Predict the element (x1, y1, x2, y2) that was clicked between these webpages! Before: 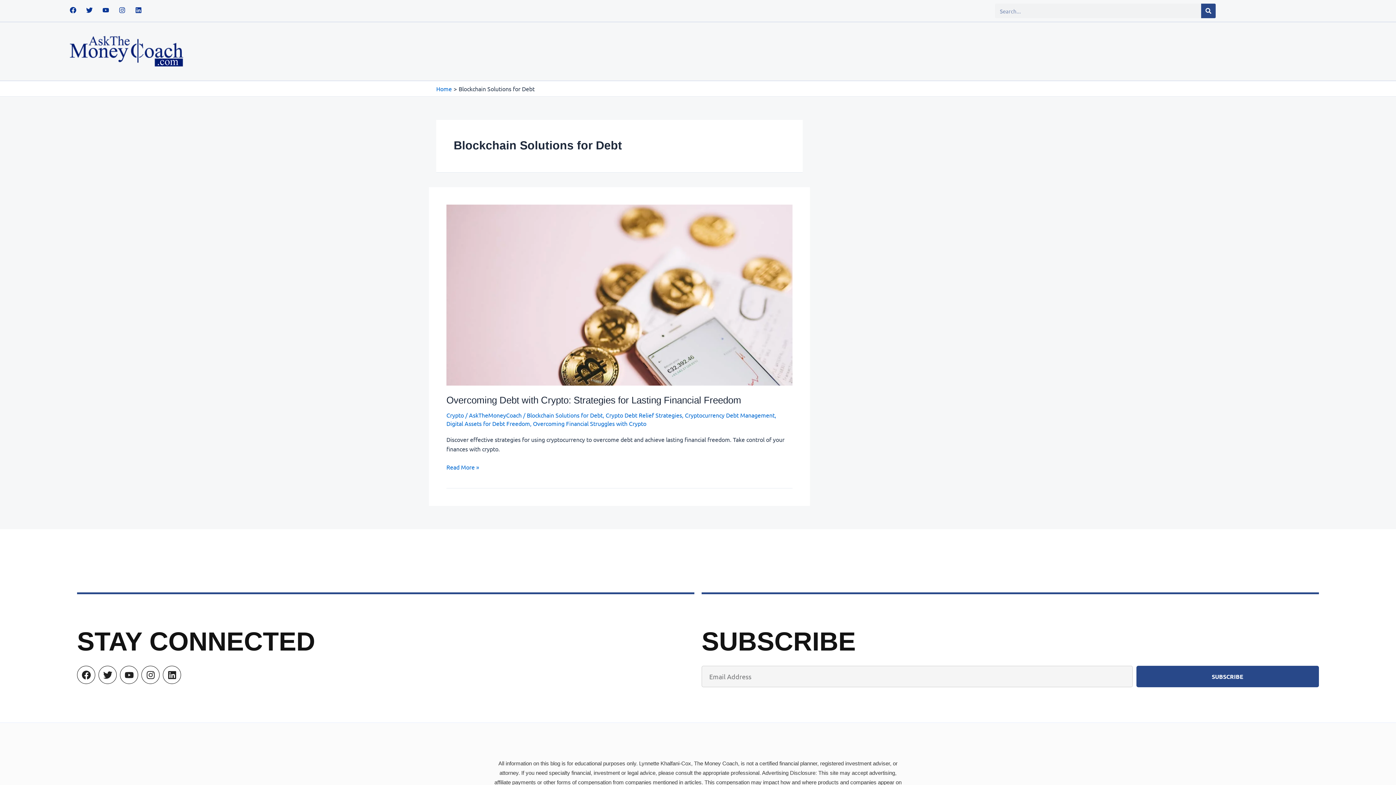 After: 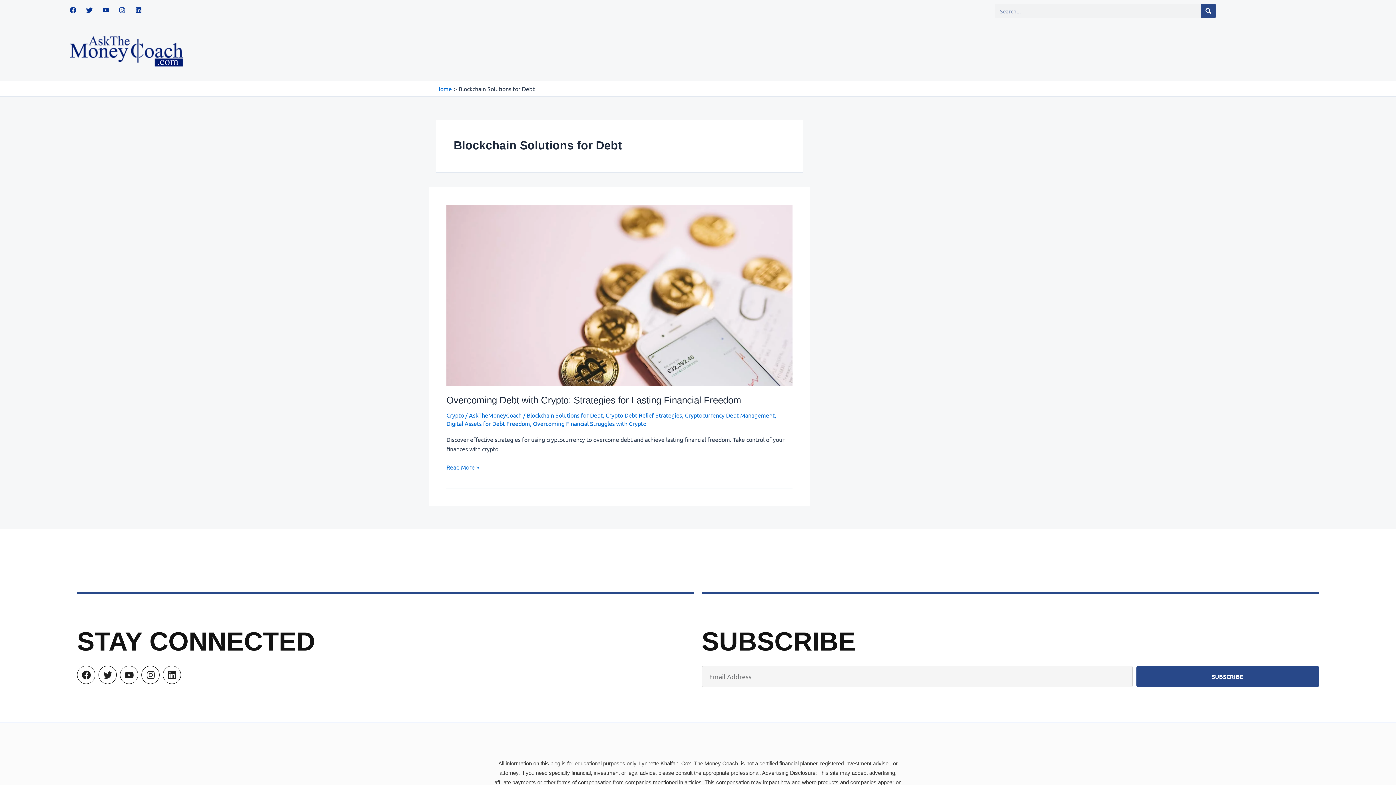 Action: label: Blockchain Solutions for Debt bbox: (526, 411, 602, 418)